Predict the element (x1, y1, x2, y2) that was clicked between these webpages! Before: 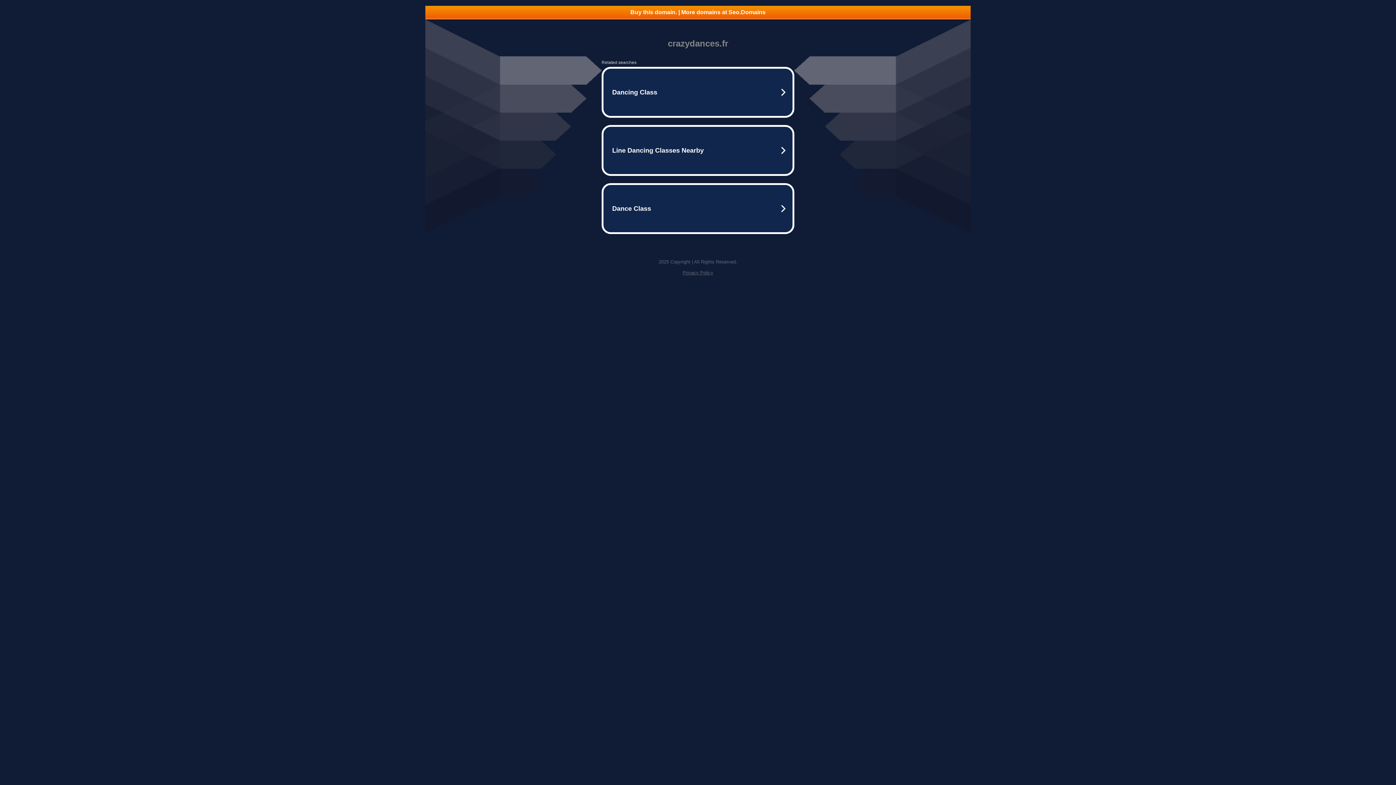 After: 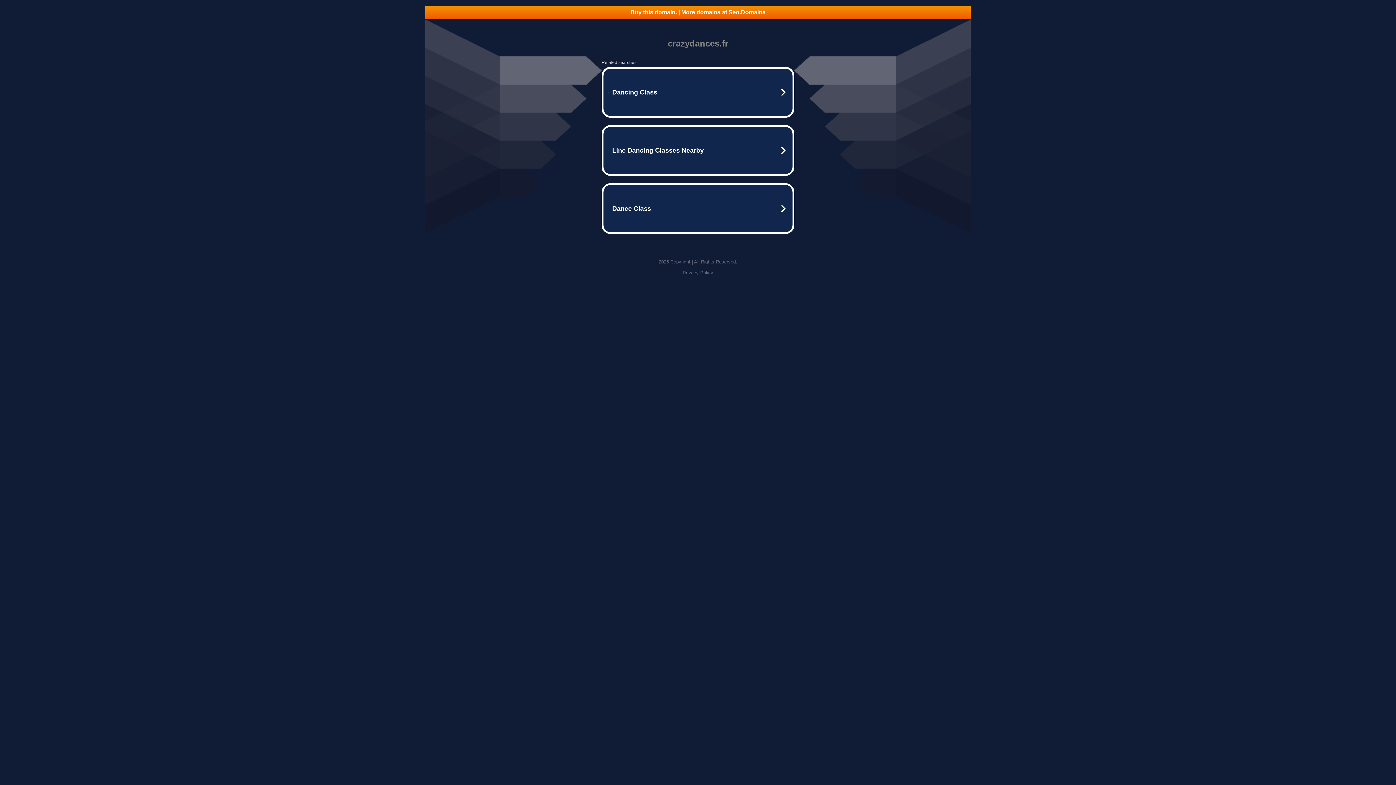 Action: bbox: (425, 5, 970, 18) label: Buy this domain. | More domains at Seo.Domains